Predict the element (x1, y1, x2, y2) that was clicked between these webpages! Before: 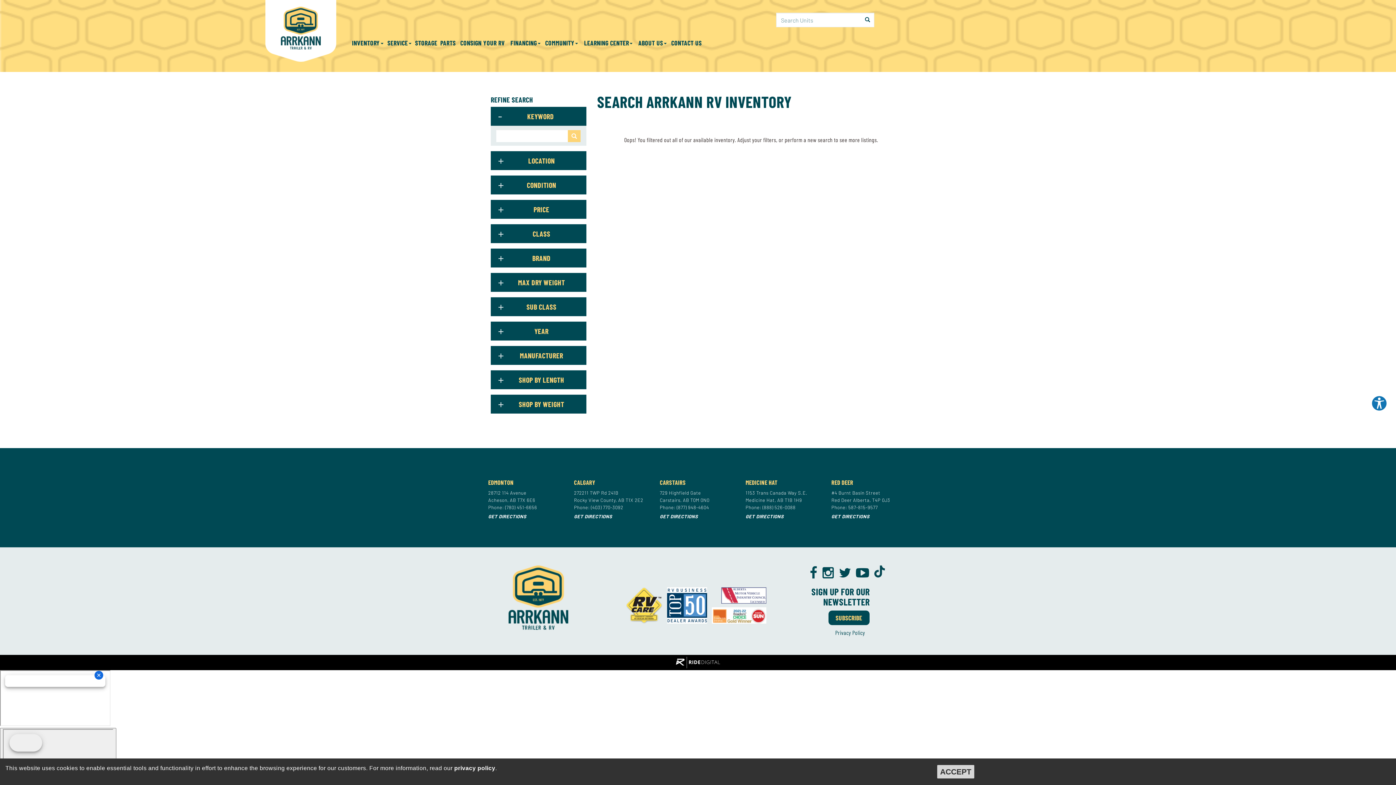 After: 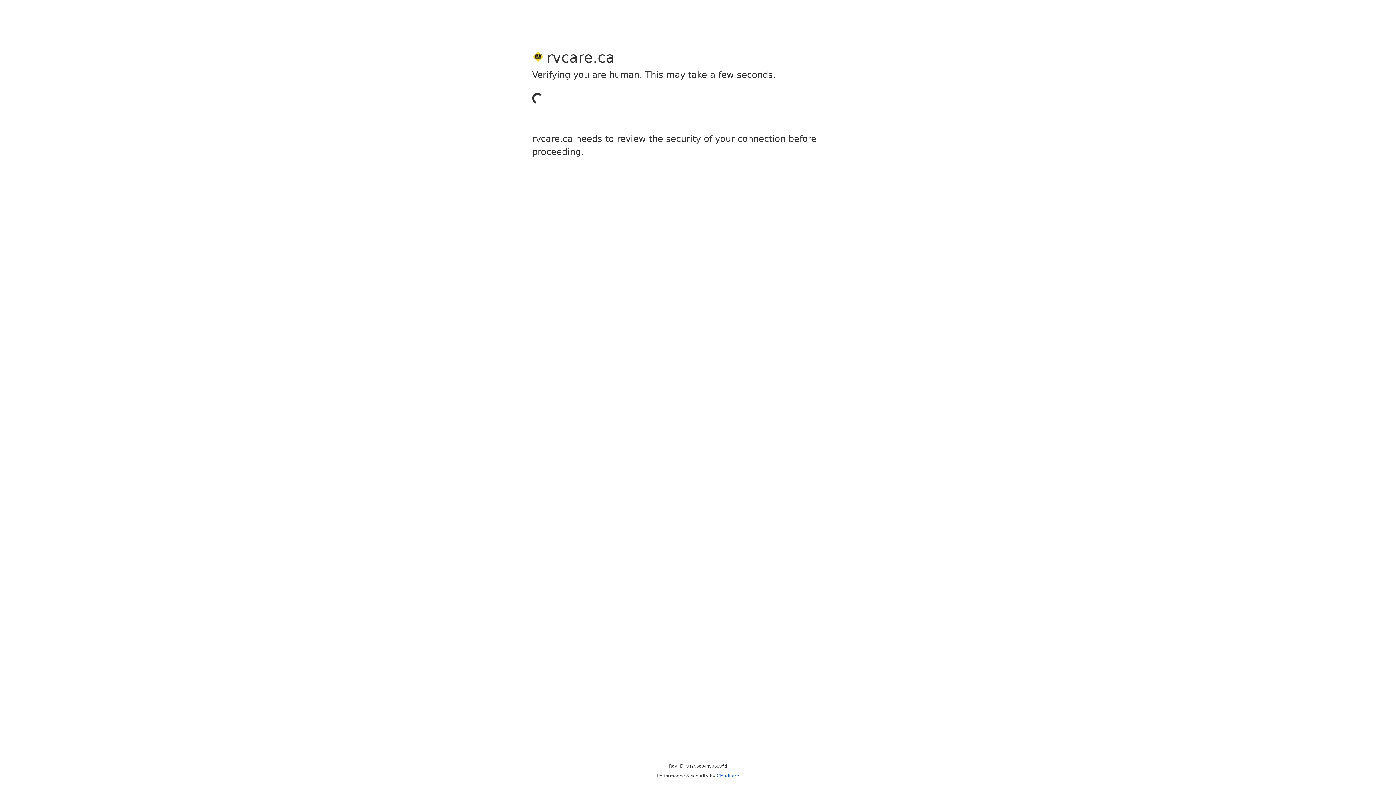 Action: bbox: (626, 588, 666, 594)